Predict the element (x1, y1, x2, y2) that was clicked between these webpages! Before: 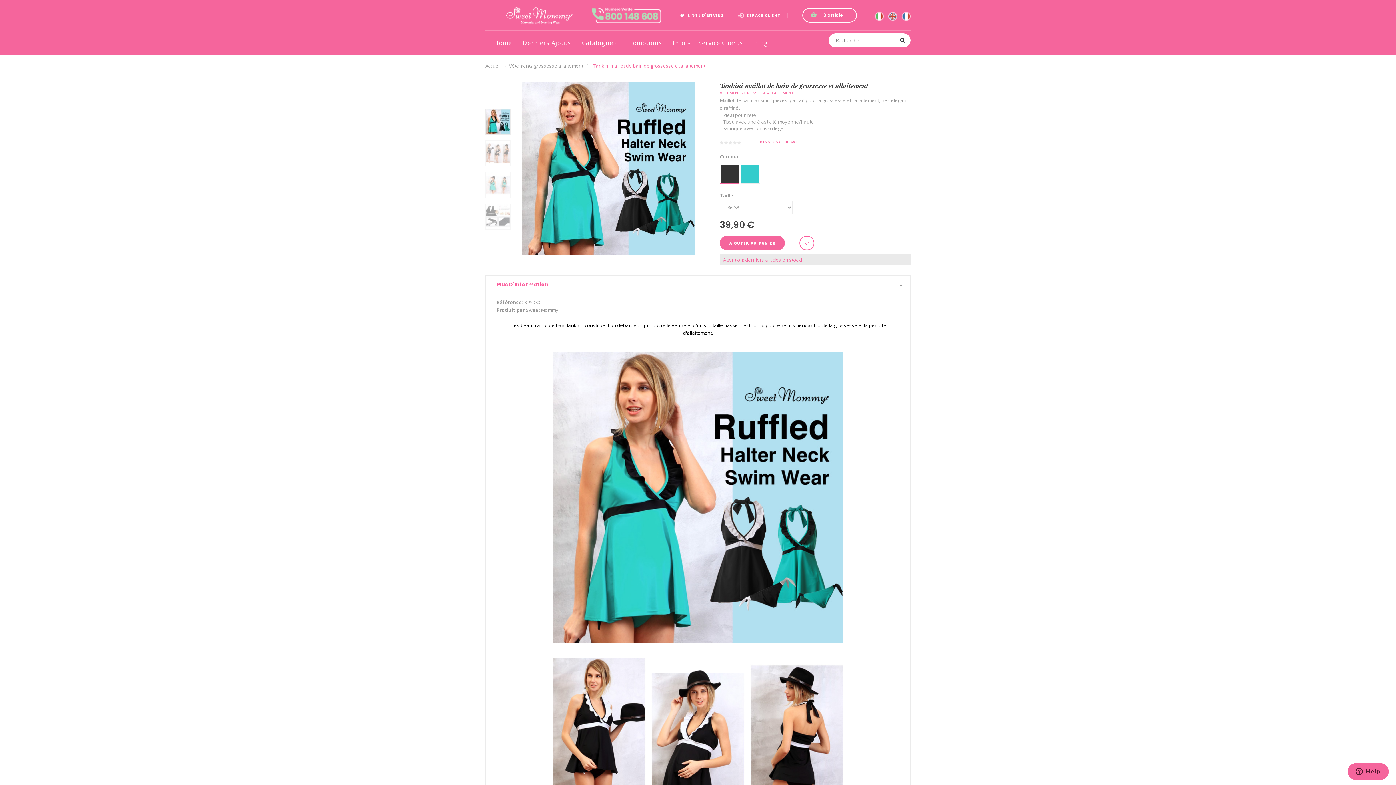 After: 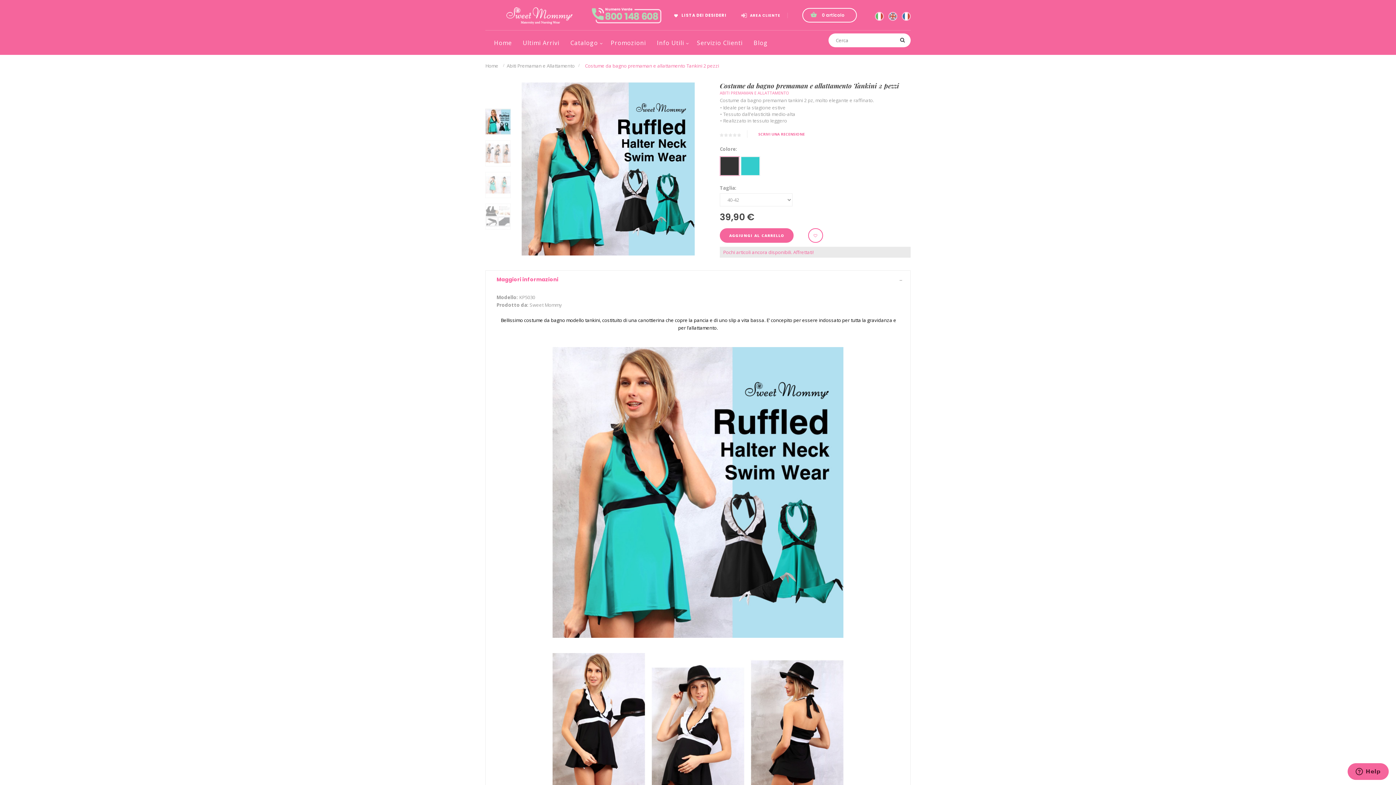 Action: label:   bbox: (875, 13, 885, 18)